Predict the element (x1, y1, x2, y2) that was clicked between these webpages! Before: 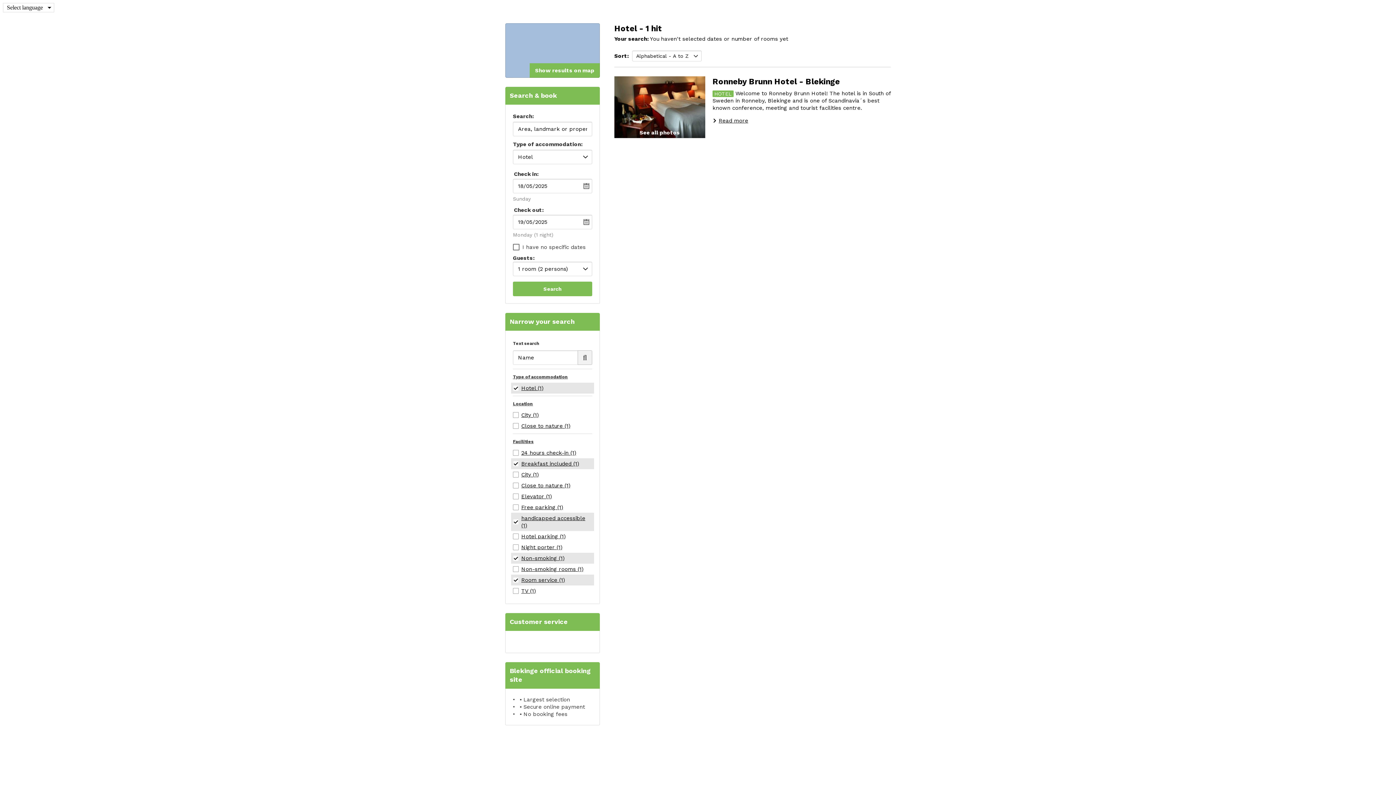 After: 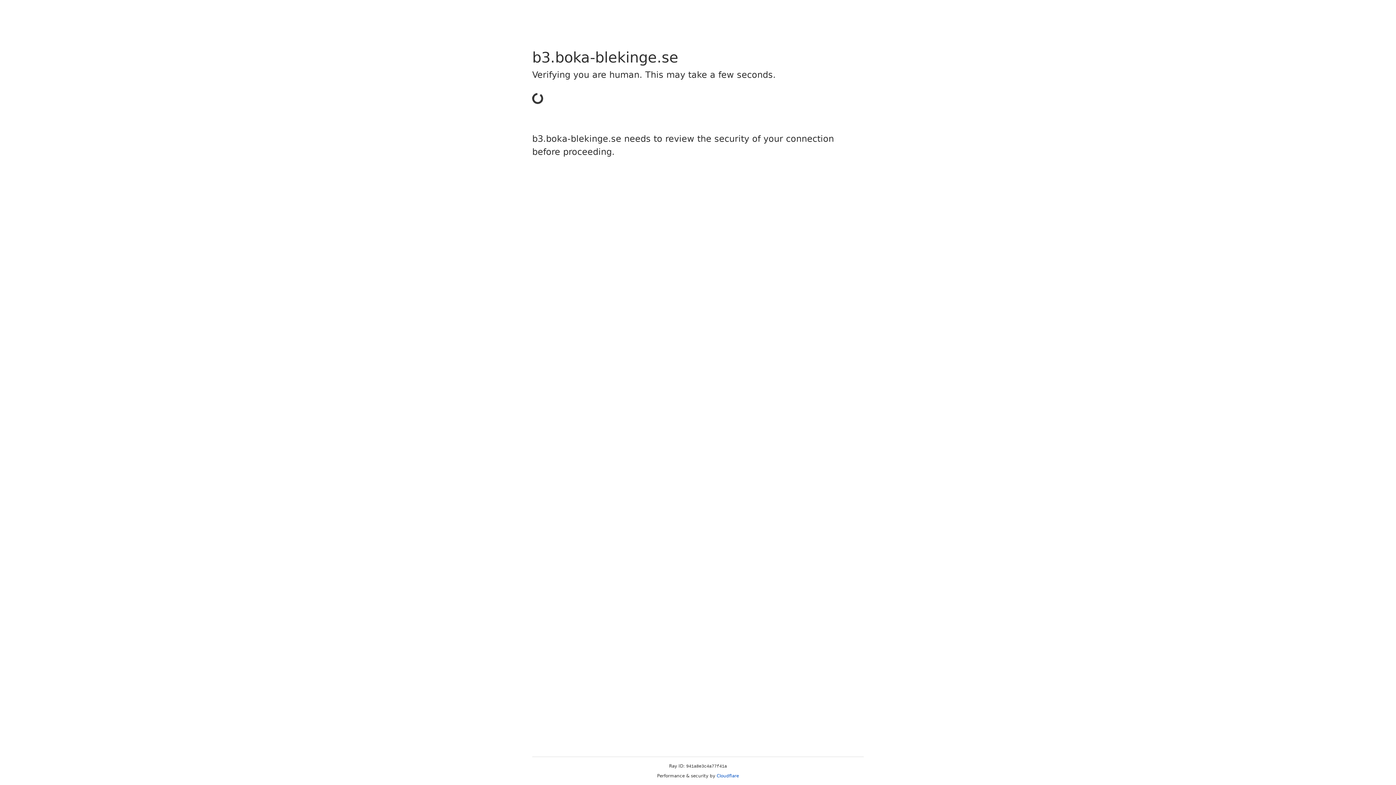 Action: label: Elevator (1) bbox: (511, 491, 594, 502)